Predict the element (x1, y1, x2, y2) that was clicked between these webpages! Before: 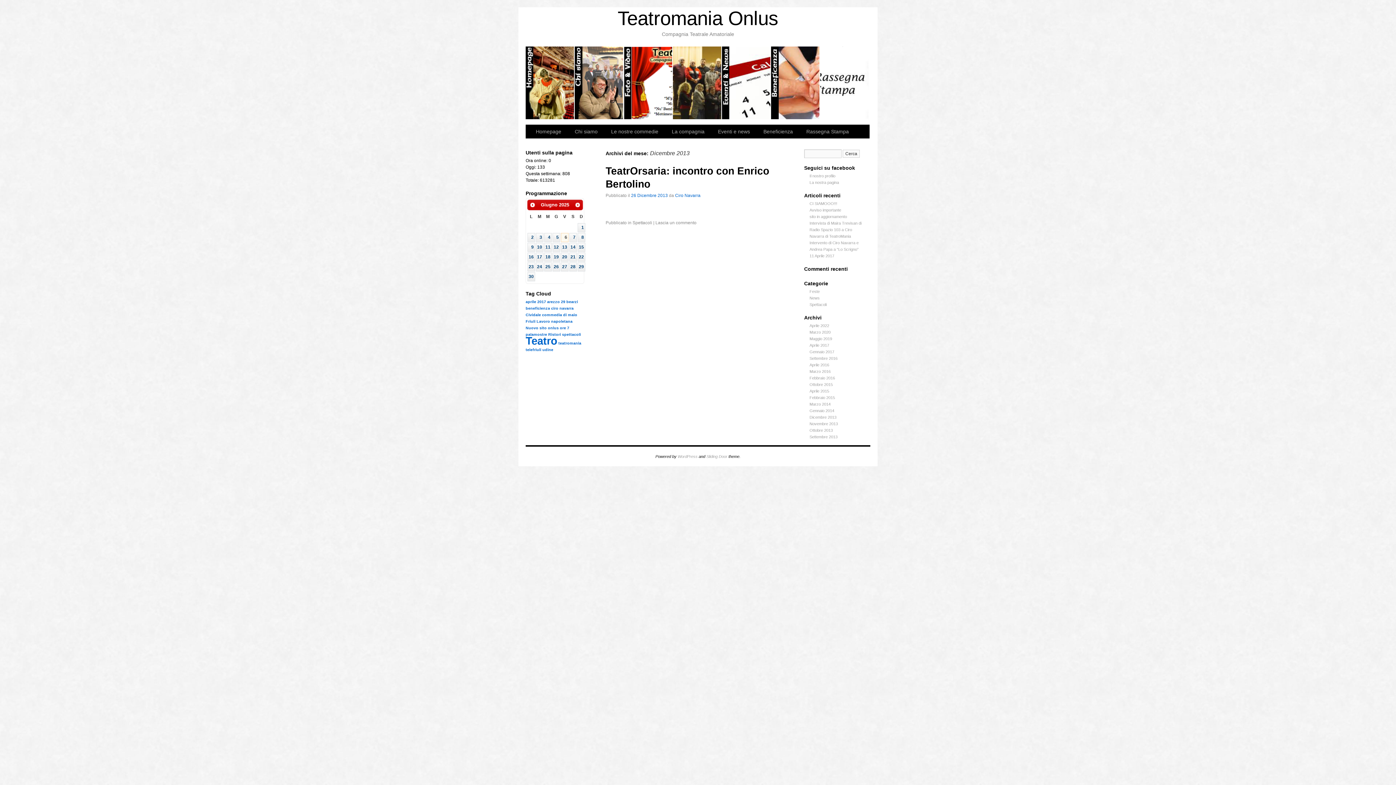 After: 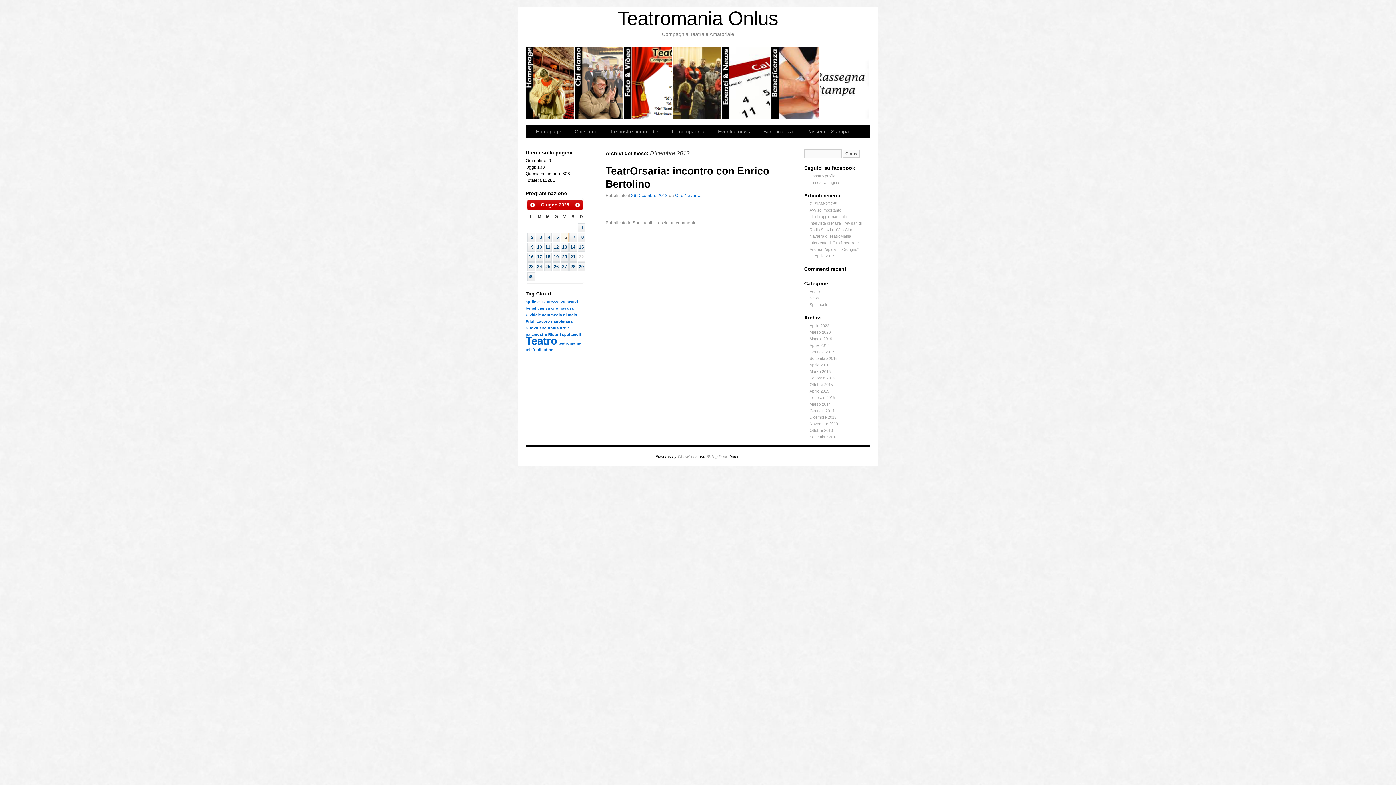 Action: bbox: (577, 252, 585, 261) label: 22